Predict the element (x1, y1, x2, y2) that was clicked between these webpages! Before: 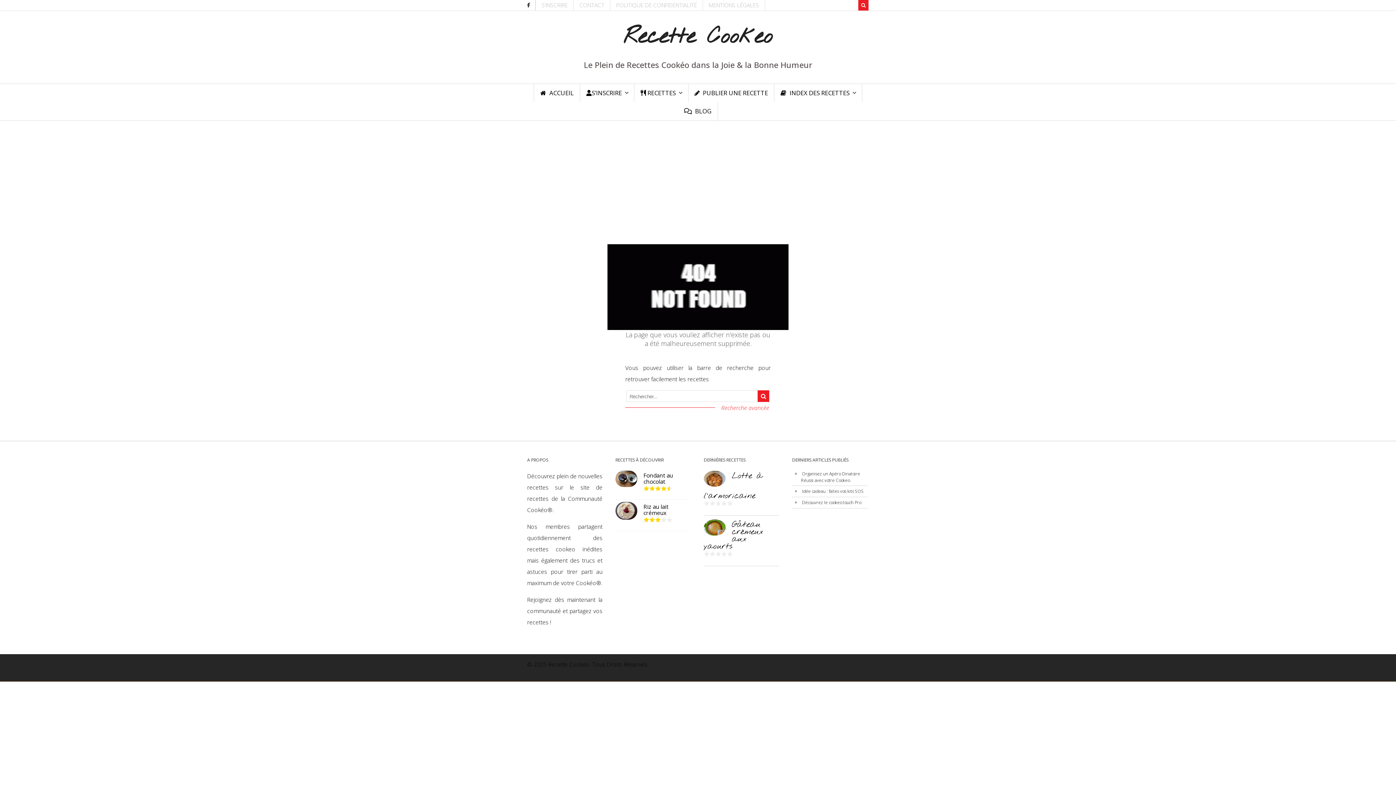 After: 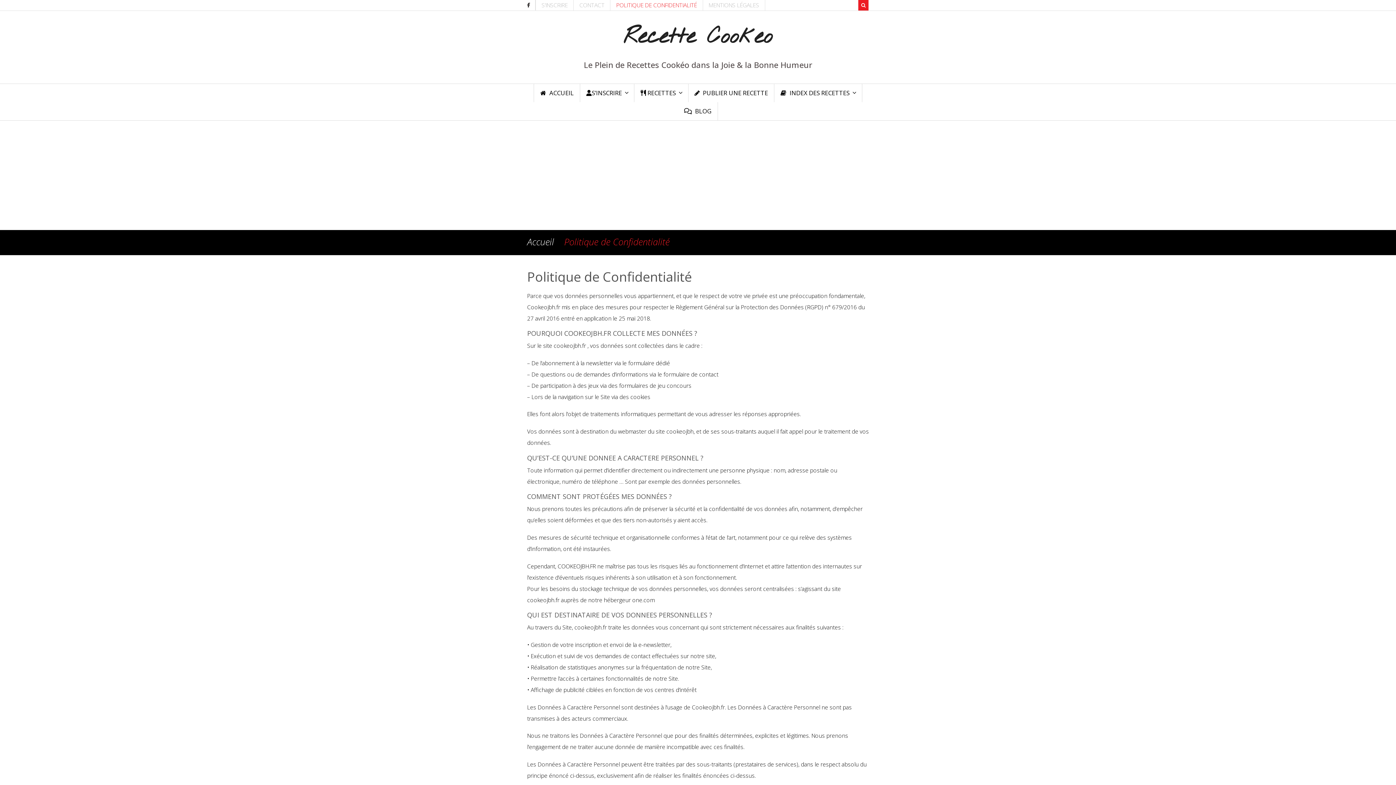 Action: label: POLITIQUE DE CONFIDENTIALITÉ bbox: (610, 0, 703, 10)